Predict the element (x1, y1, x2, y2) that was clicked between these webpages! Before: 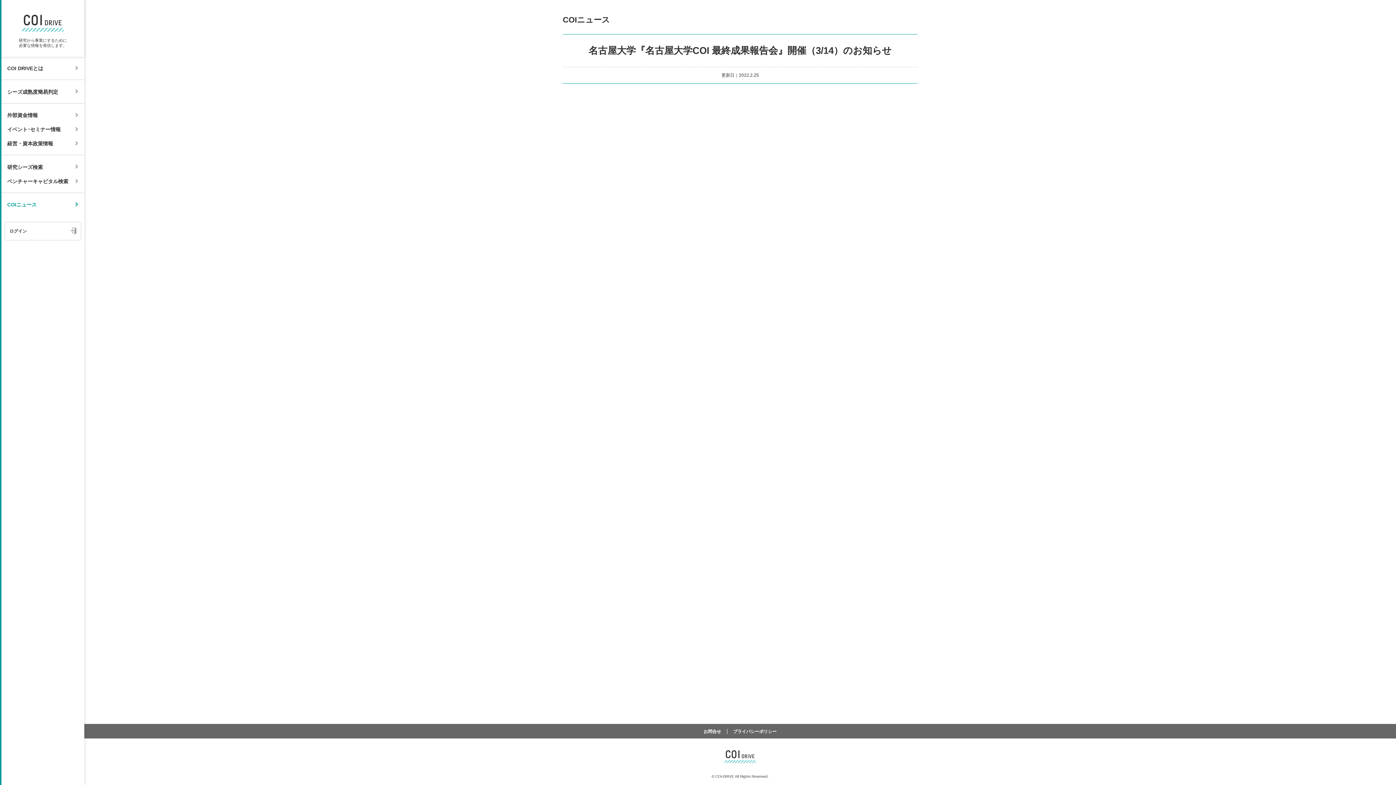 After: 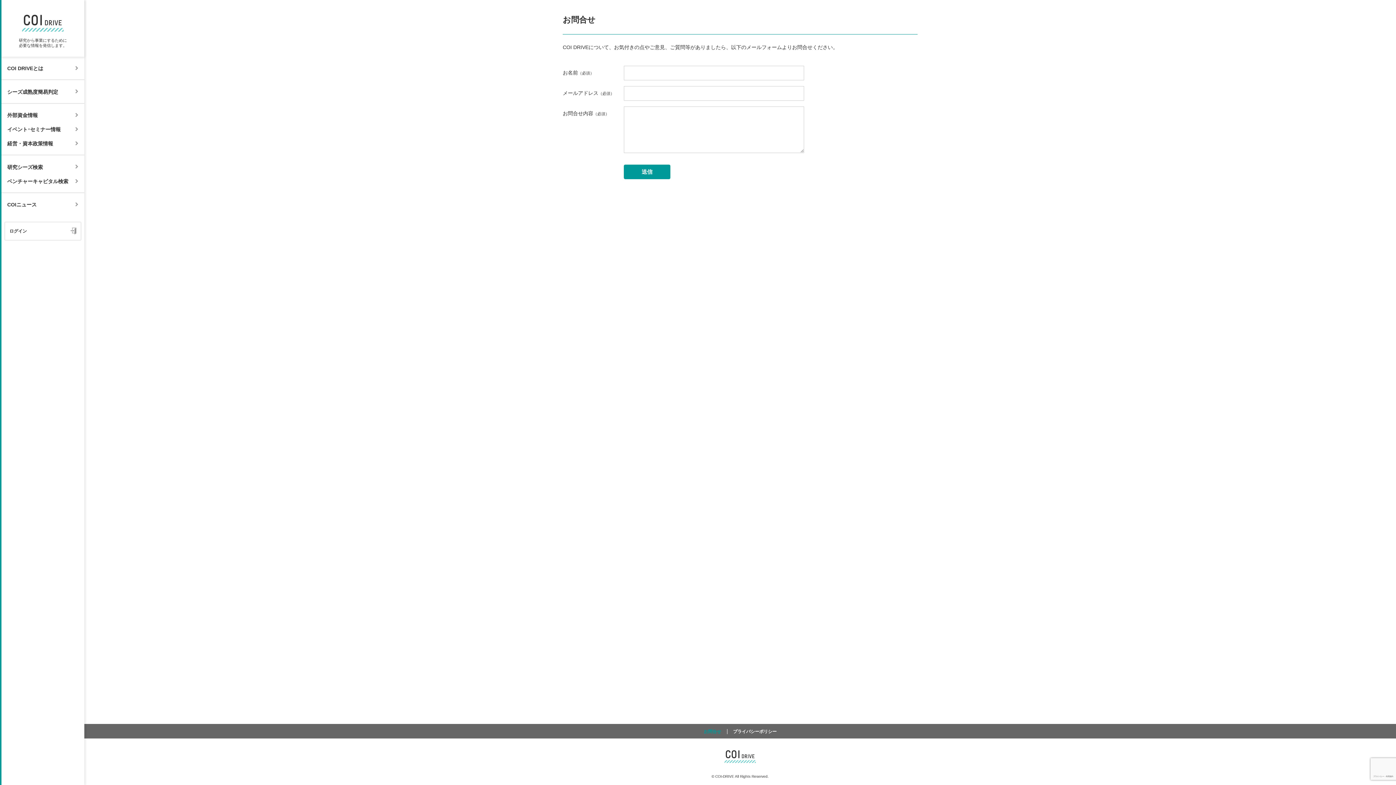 Action: bbox: (698, 729, 727, 734) label: お問合せ